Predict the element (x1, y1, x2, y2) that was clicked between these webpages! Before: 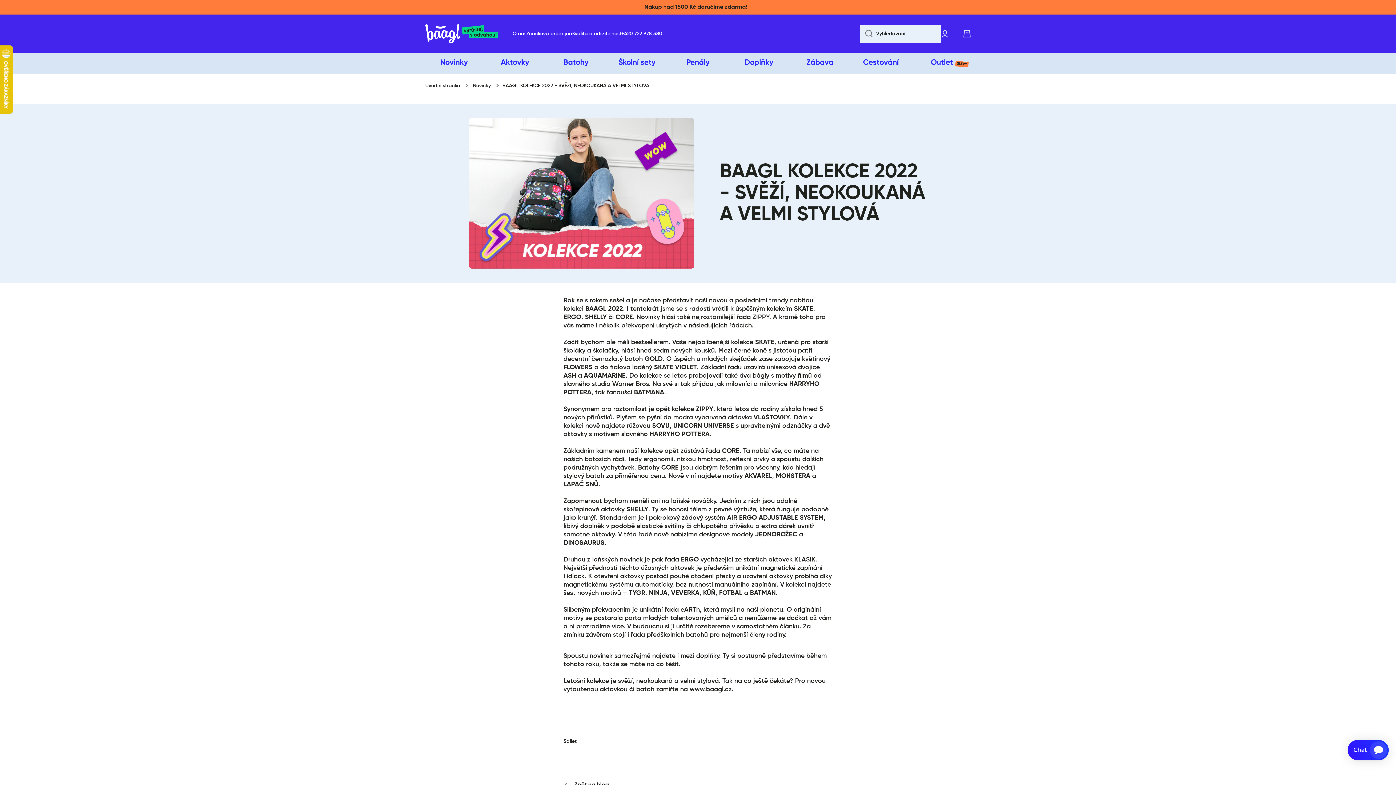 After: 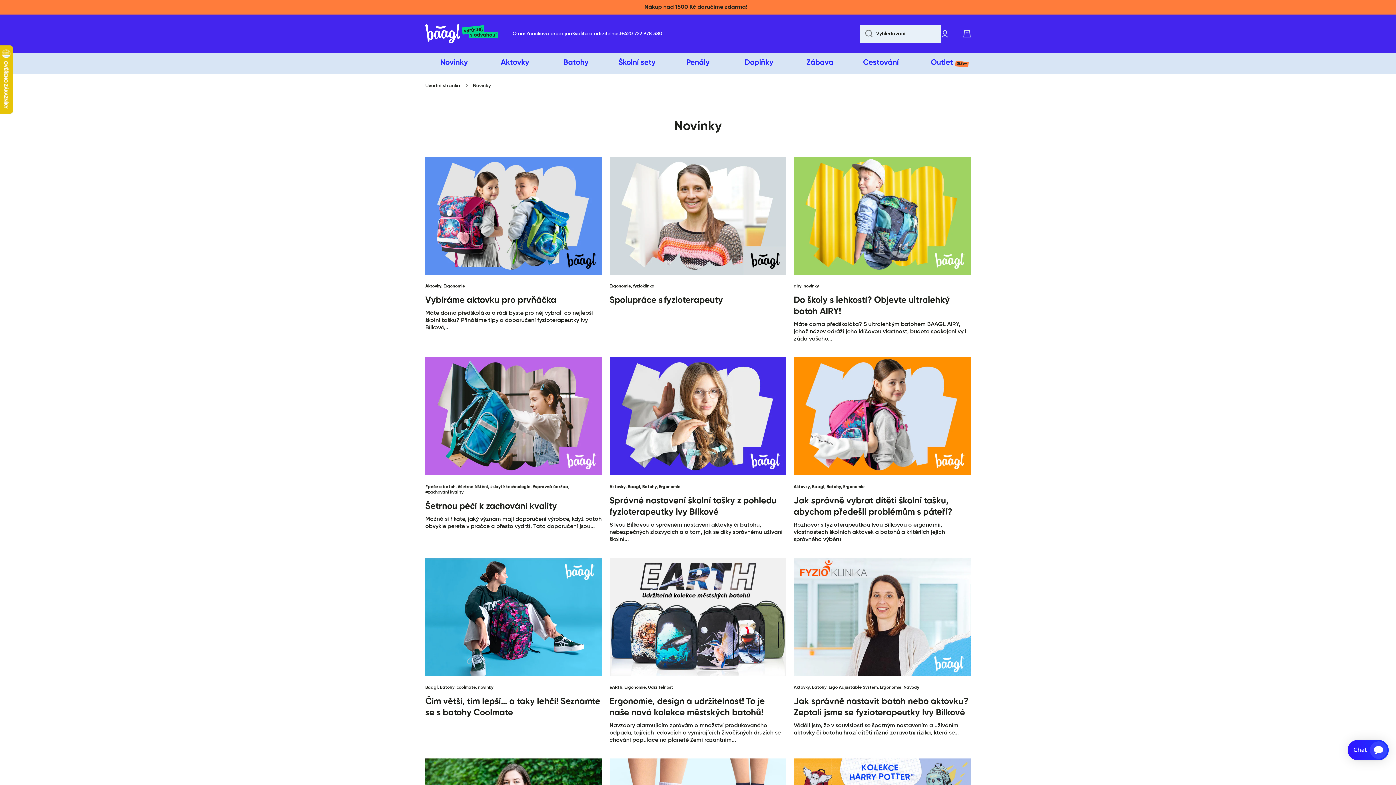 Action: bbox: (473, 83, 490, 88) label: Novinky